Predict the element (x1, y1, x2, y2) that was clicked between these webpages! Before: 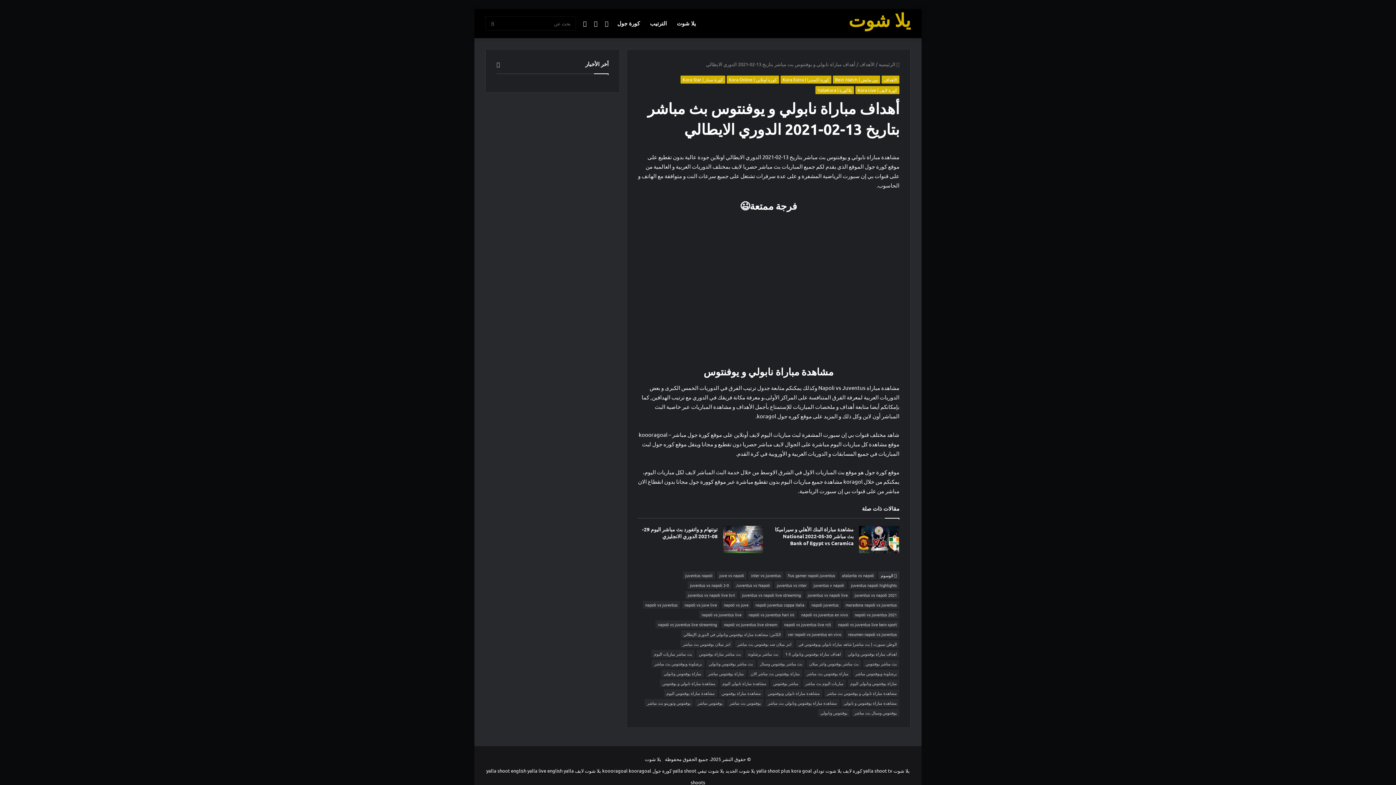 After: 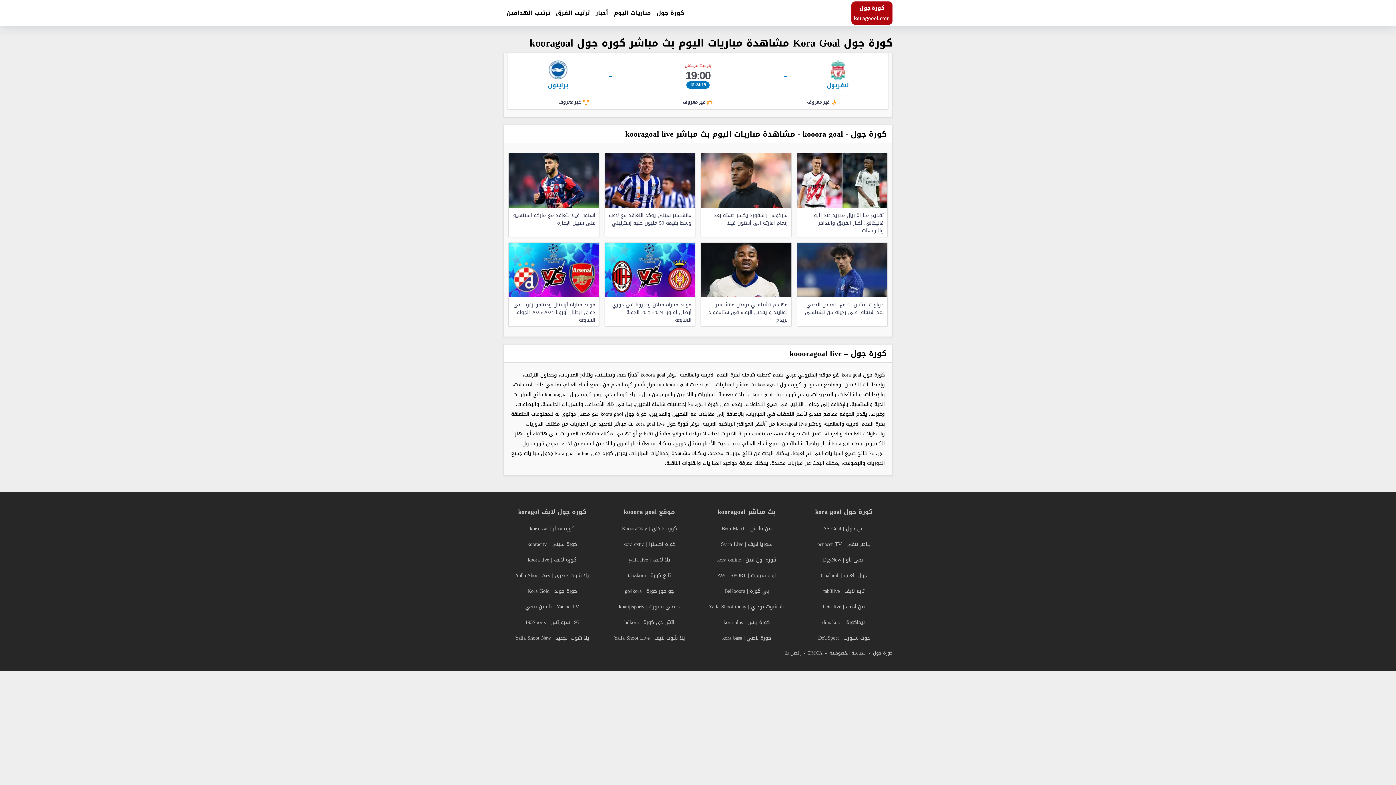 Action: label: yalla live english bbox: (527, 768, 562, 774)